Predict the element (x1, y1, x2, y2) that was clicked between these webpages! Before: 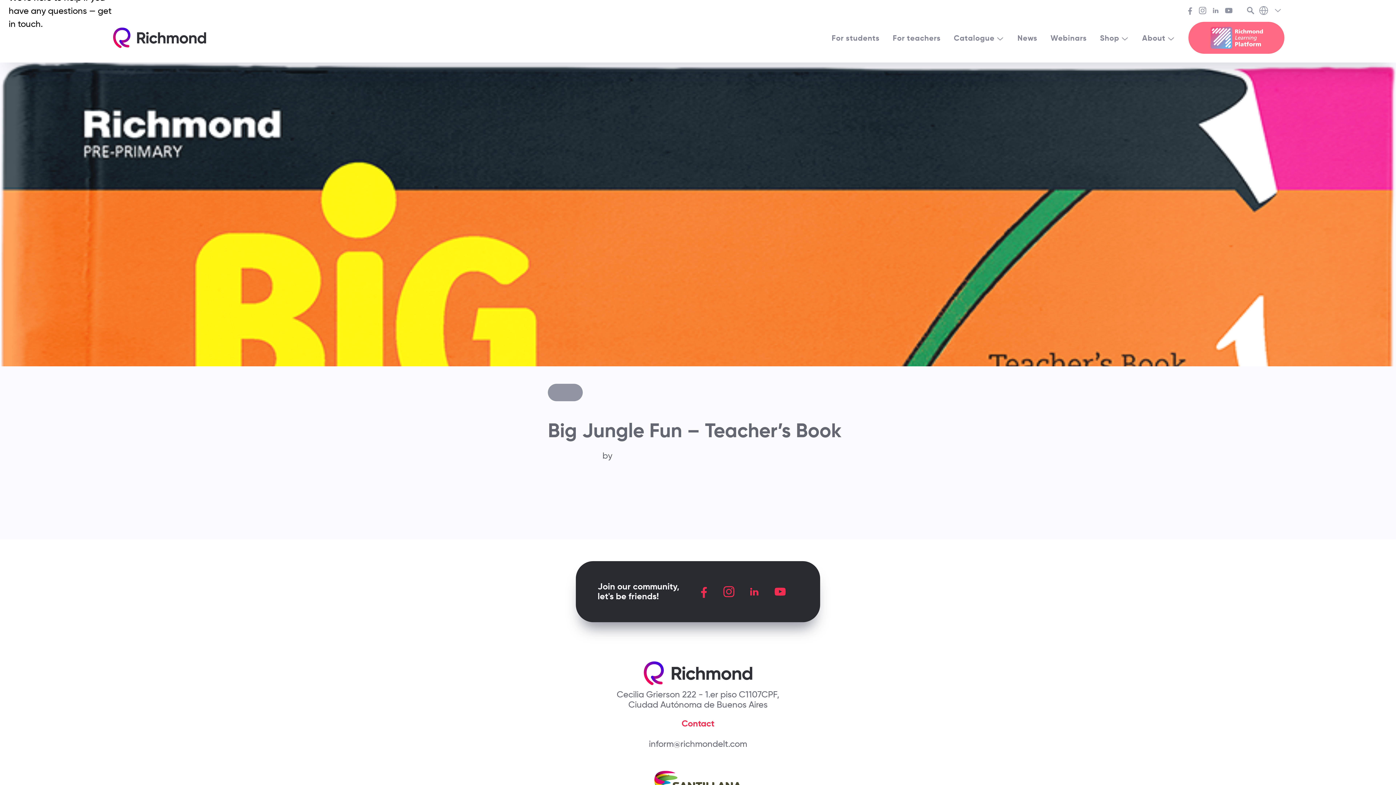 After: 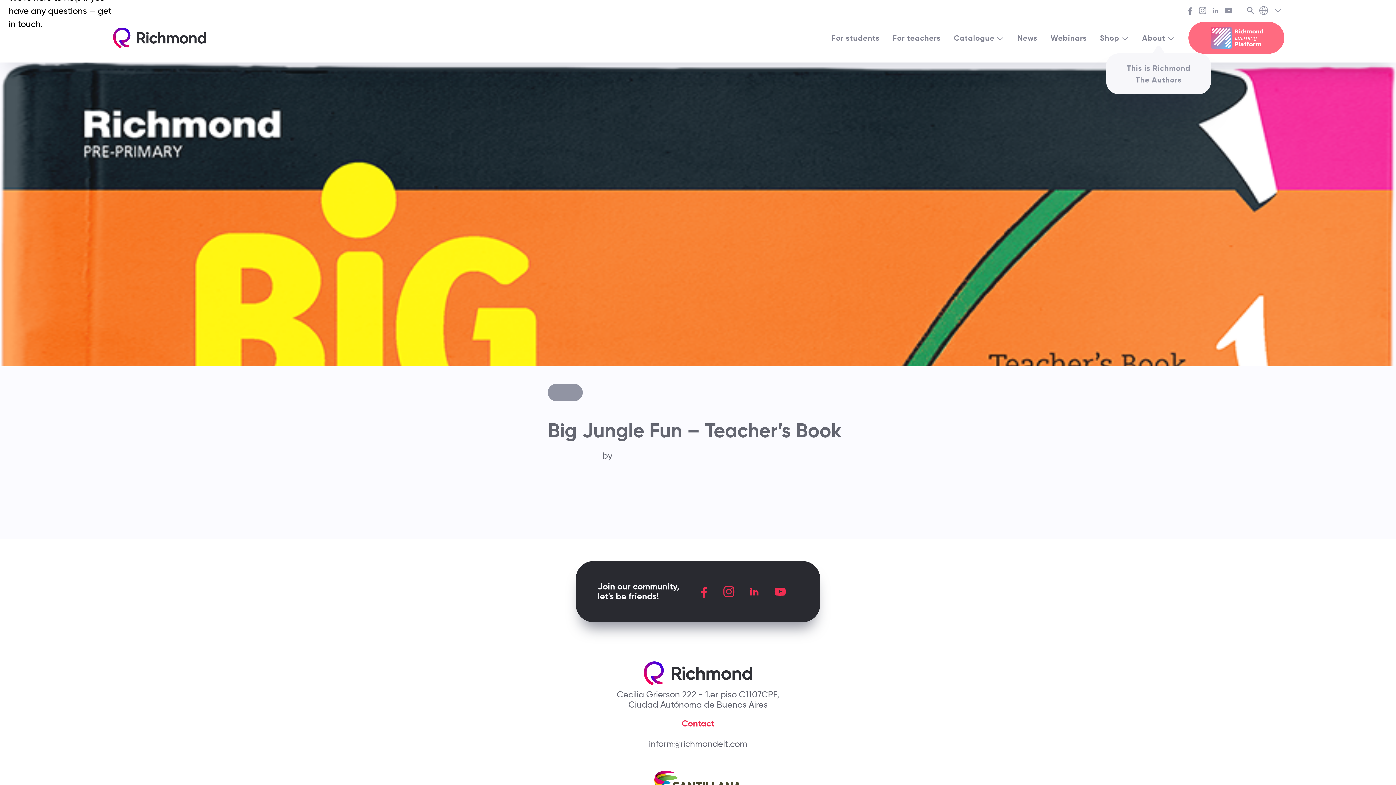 Action: label: About bbox: (1142, 33, 1175, 42)